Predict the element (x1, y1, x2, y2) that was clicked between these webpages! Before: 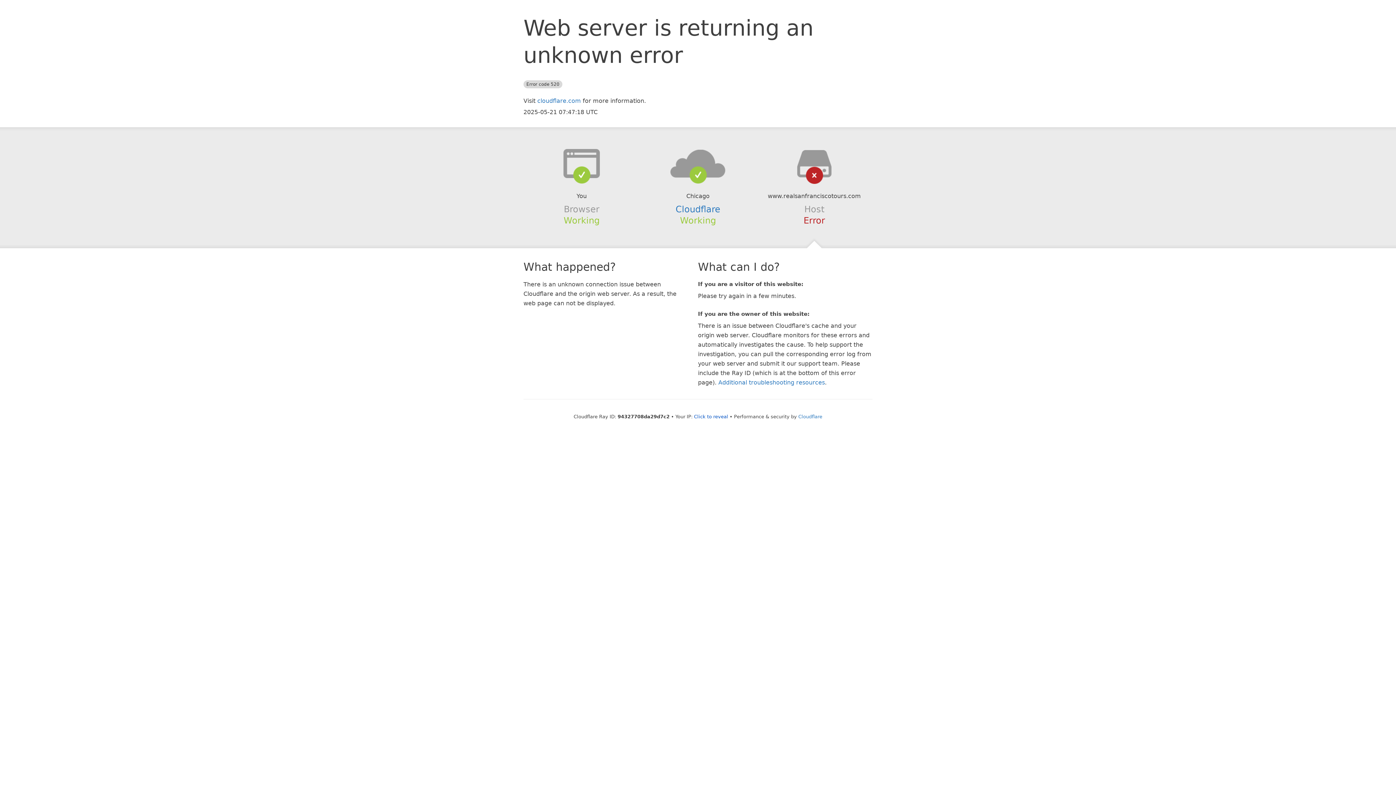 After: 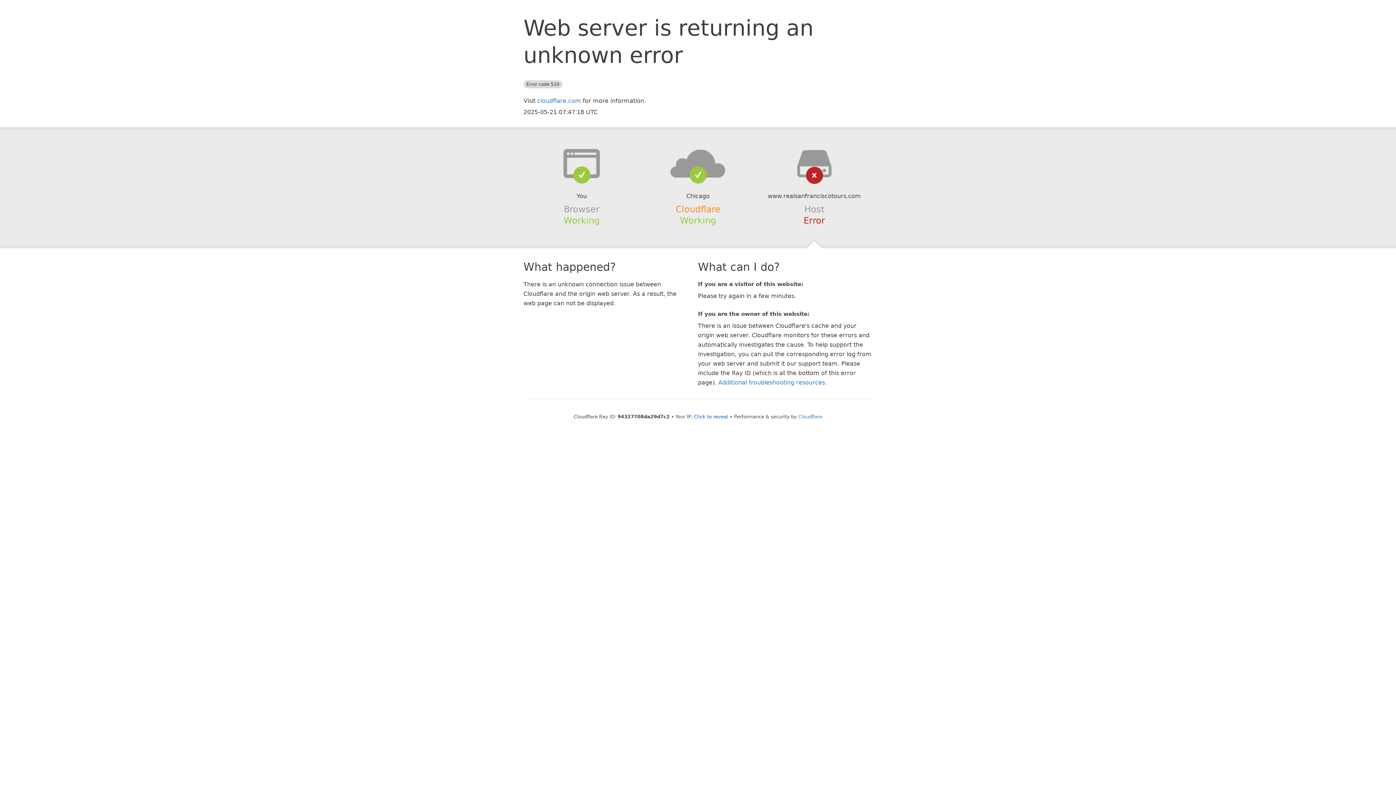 Action: label: Cloudflare bbox: (675, 204, 720, 214)